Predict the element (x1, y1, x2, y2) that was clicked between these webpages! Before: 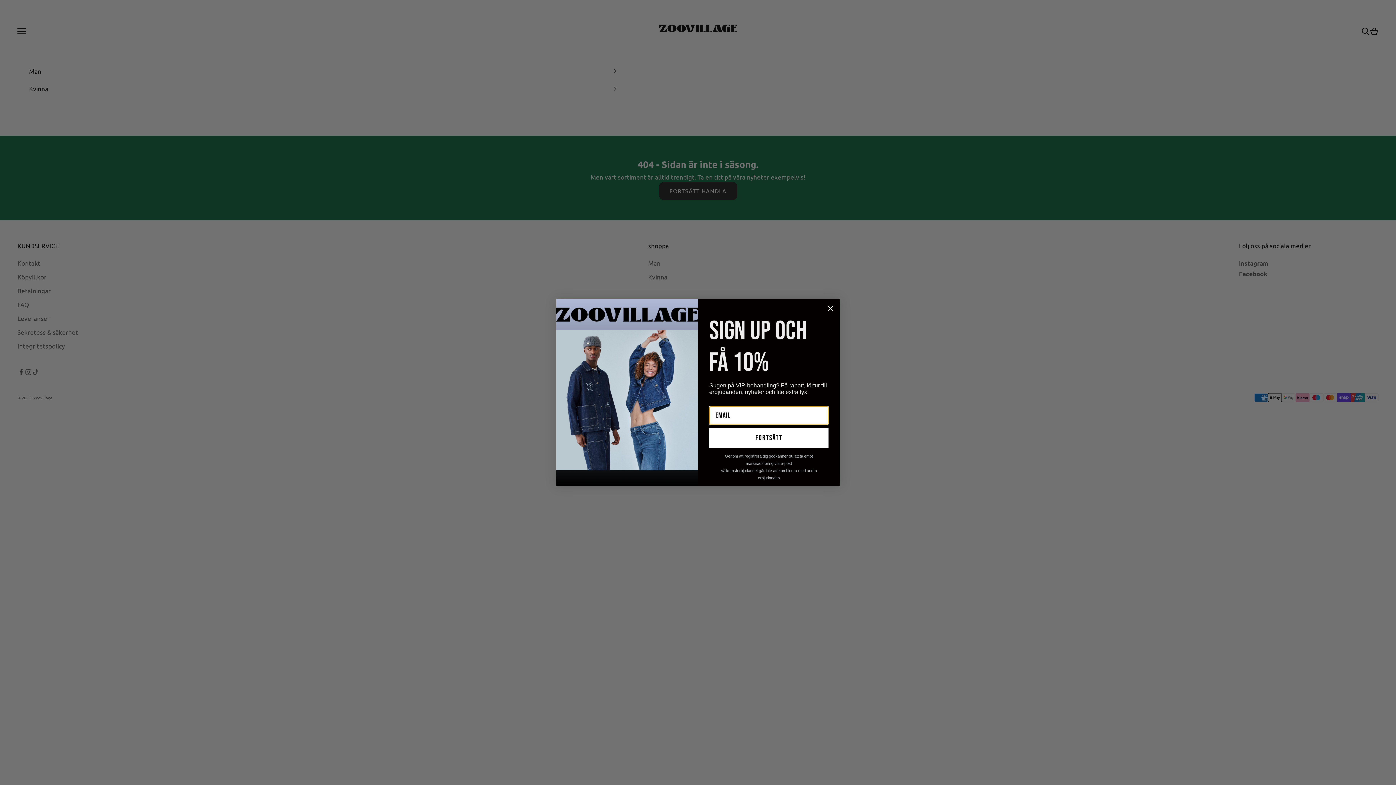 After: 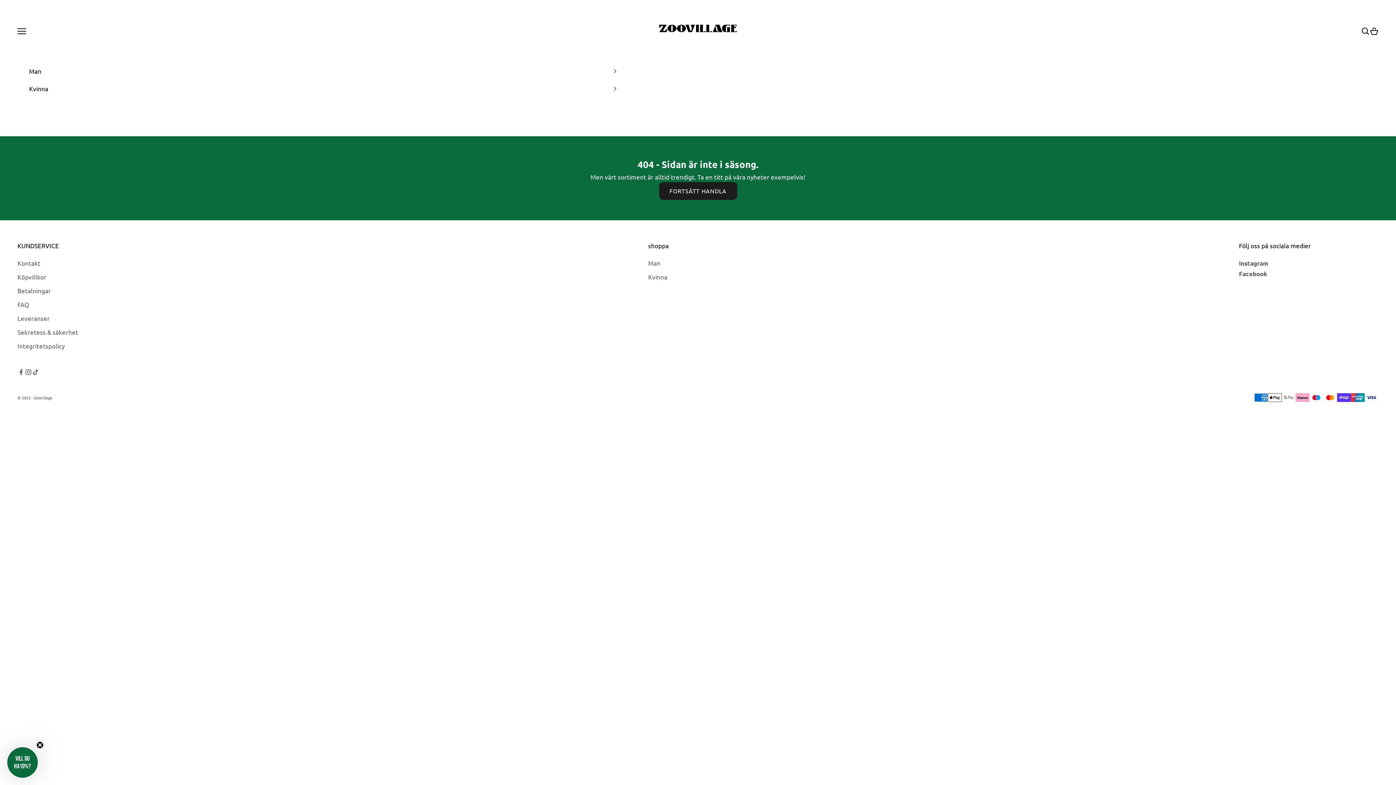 Action: label: Close dialog bbox: (824, 302, 837, 314)